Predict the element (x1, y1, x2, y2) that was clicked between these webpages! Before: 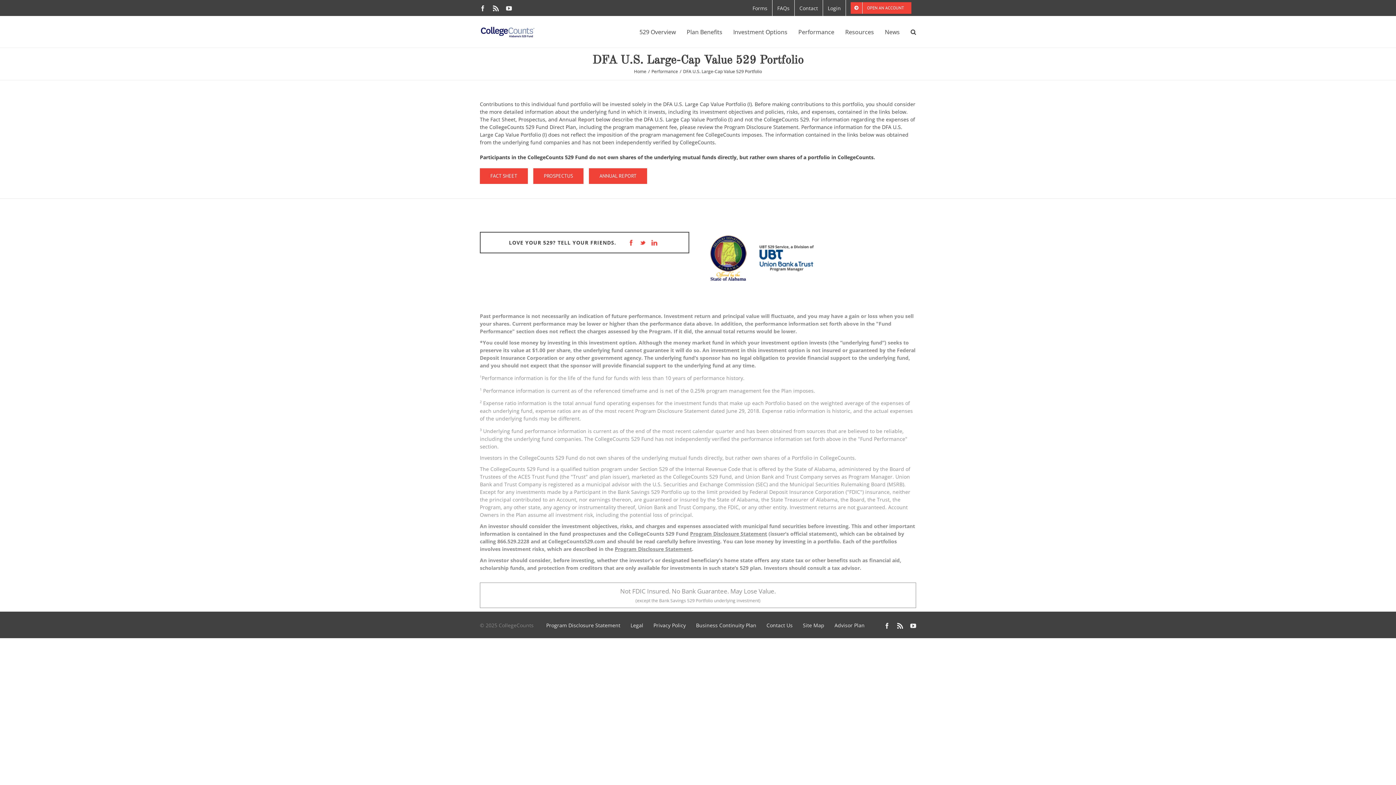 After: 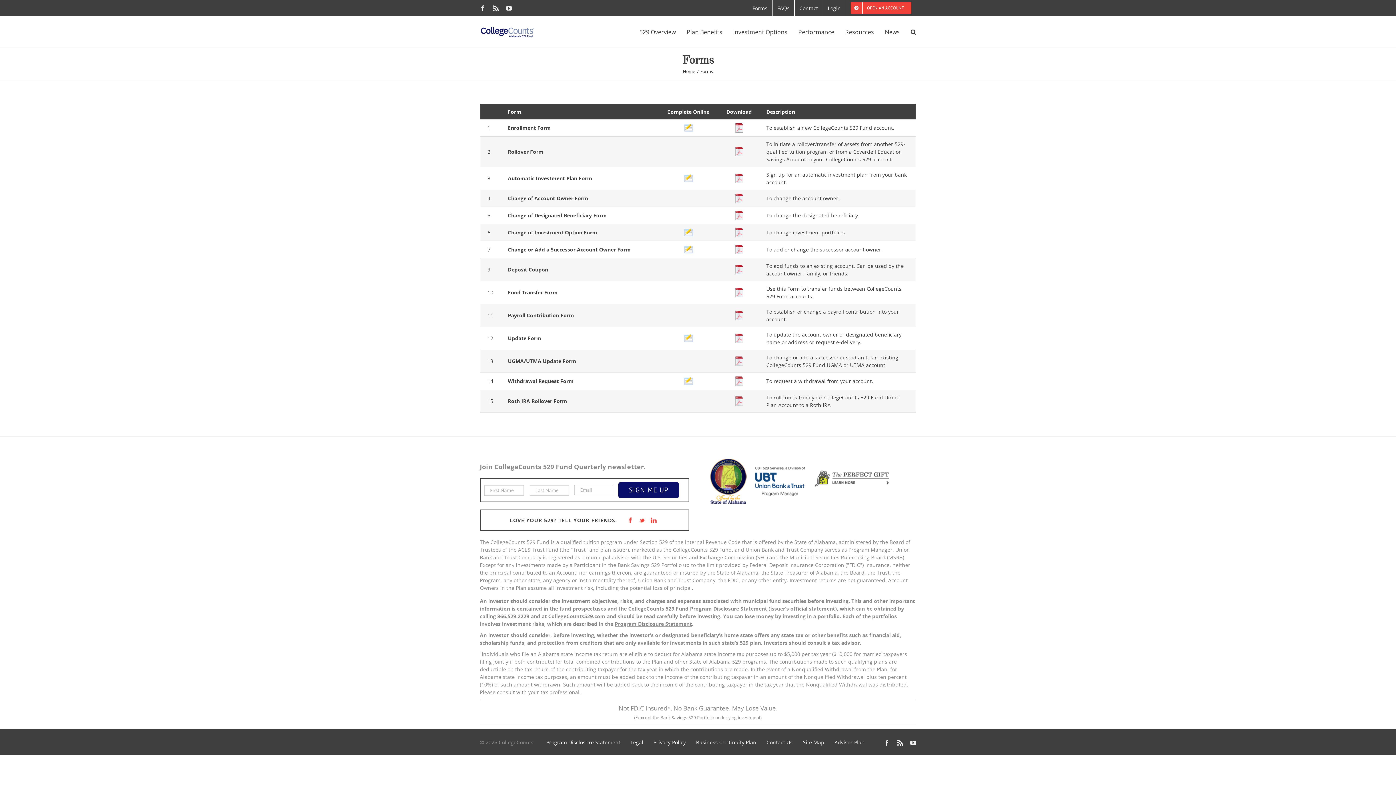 Action: label: Forms bbox: (748, 0, 772, 16)